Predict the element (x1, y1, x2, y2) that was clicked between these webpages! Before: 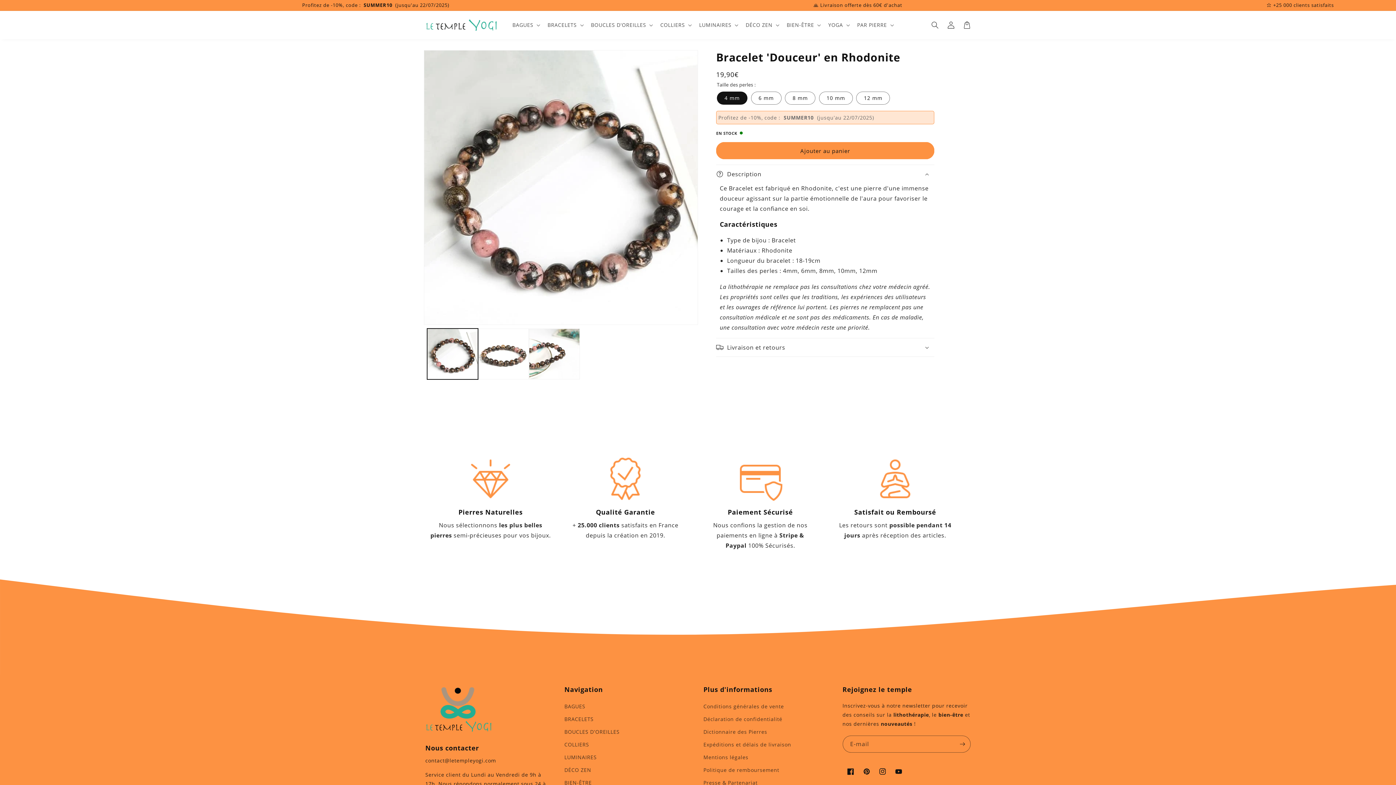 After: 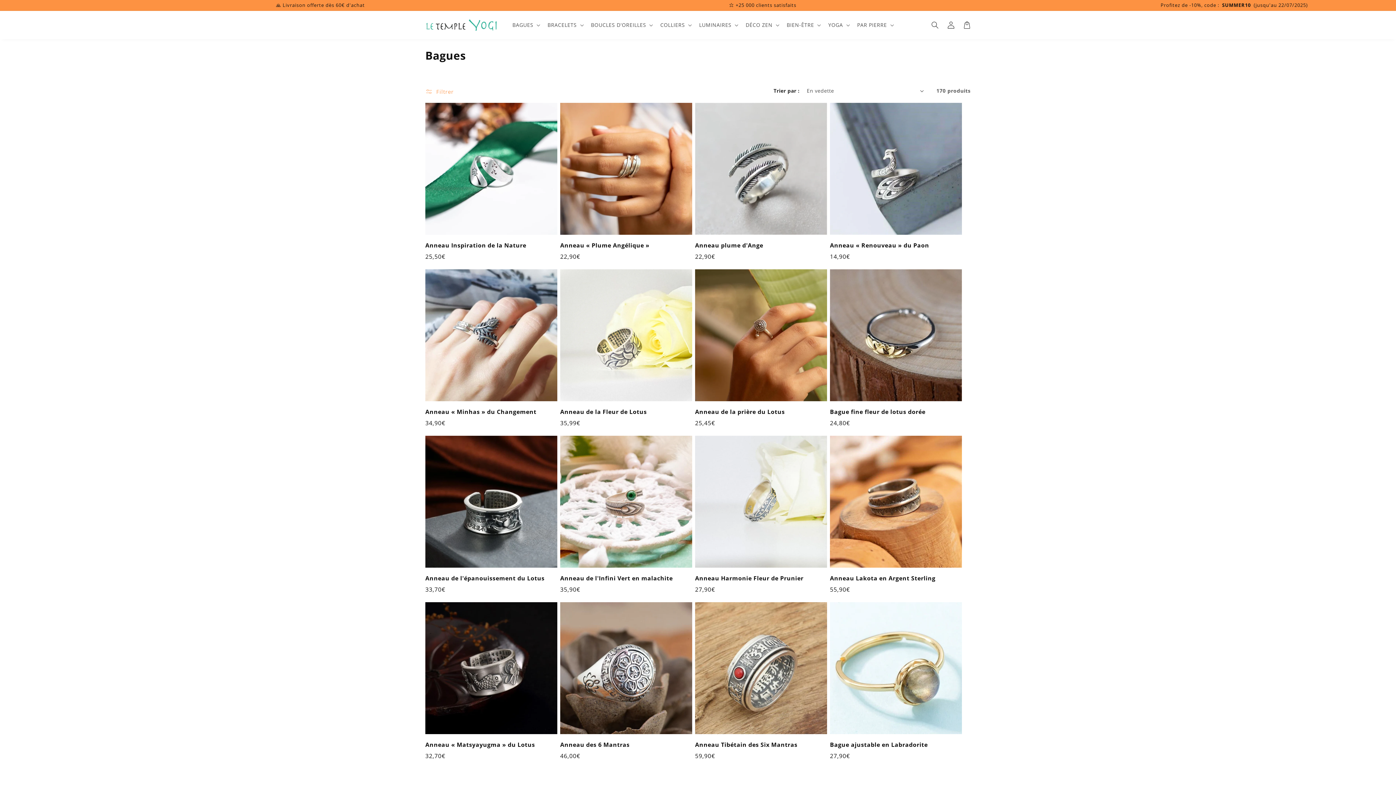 Action: label: BAGUES bbox: (564, 702, 585, 712)